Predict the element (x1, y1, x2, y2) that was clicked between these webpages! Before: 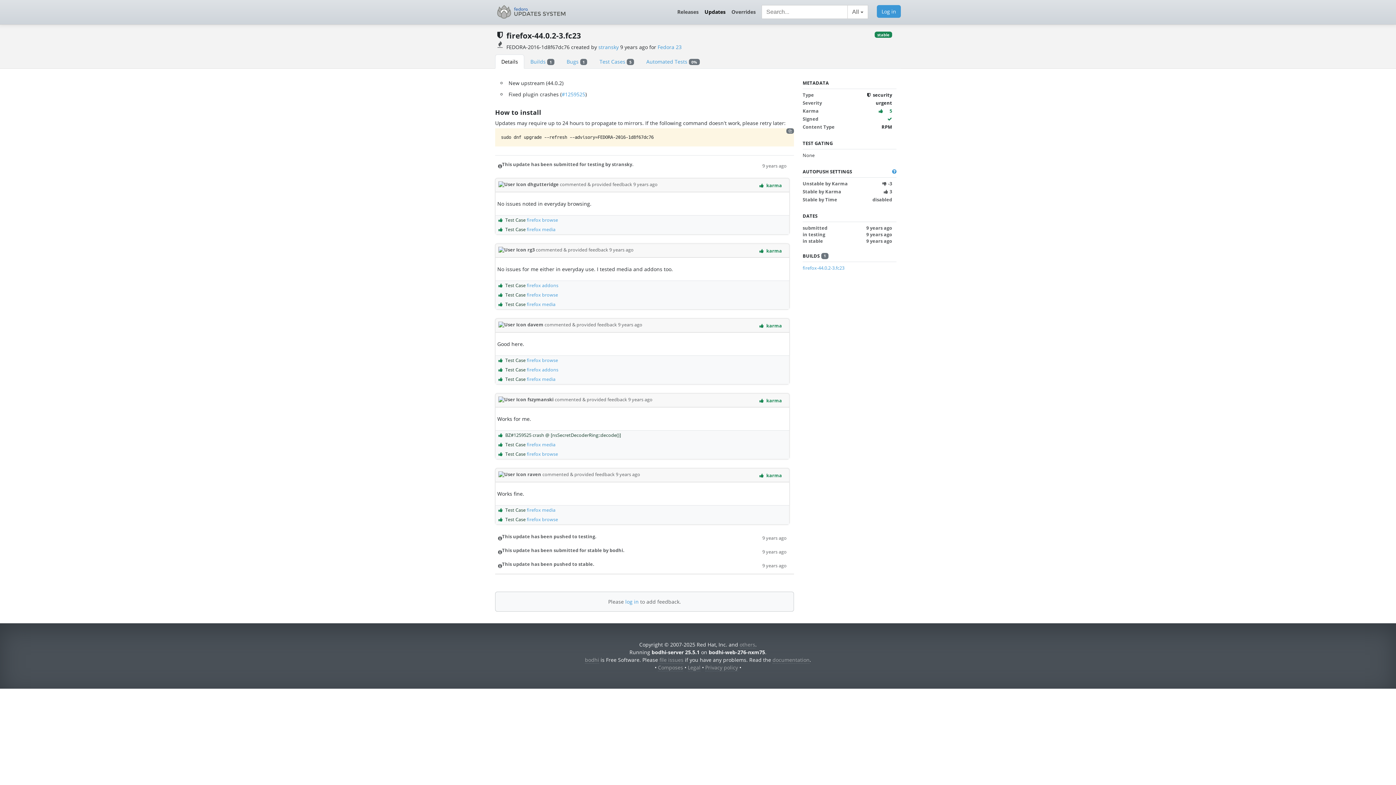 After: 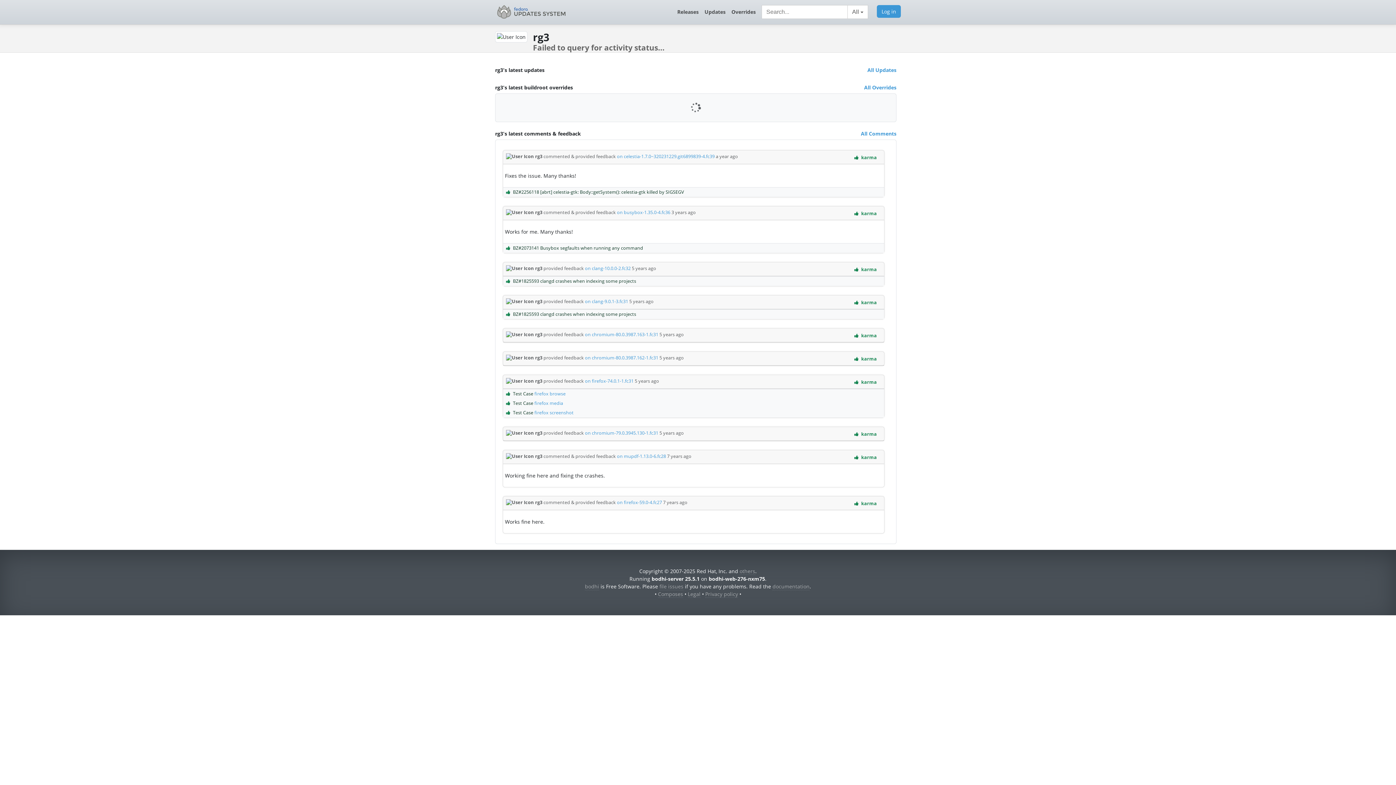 Action: bbox: (498, 246, 536, 253) label:  rg3 